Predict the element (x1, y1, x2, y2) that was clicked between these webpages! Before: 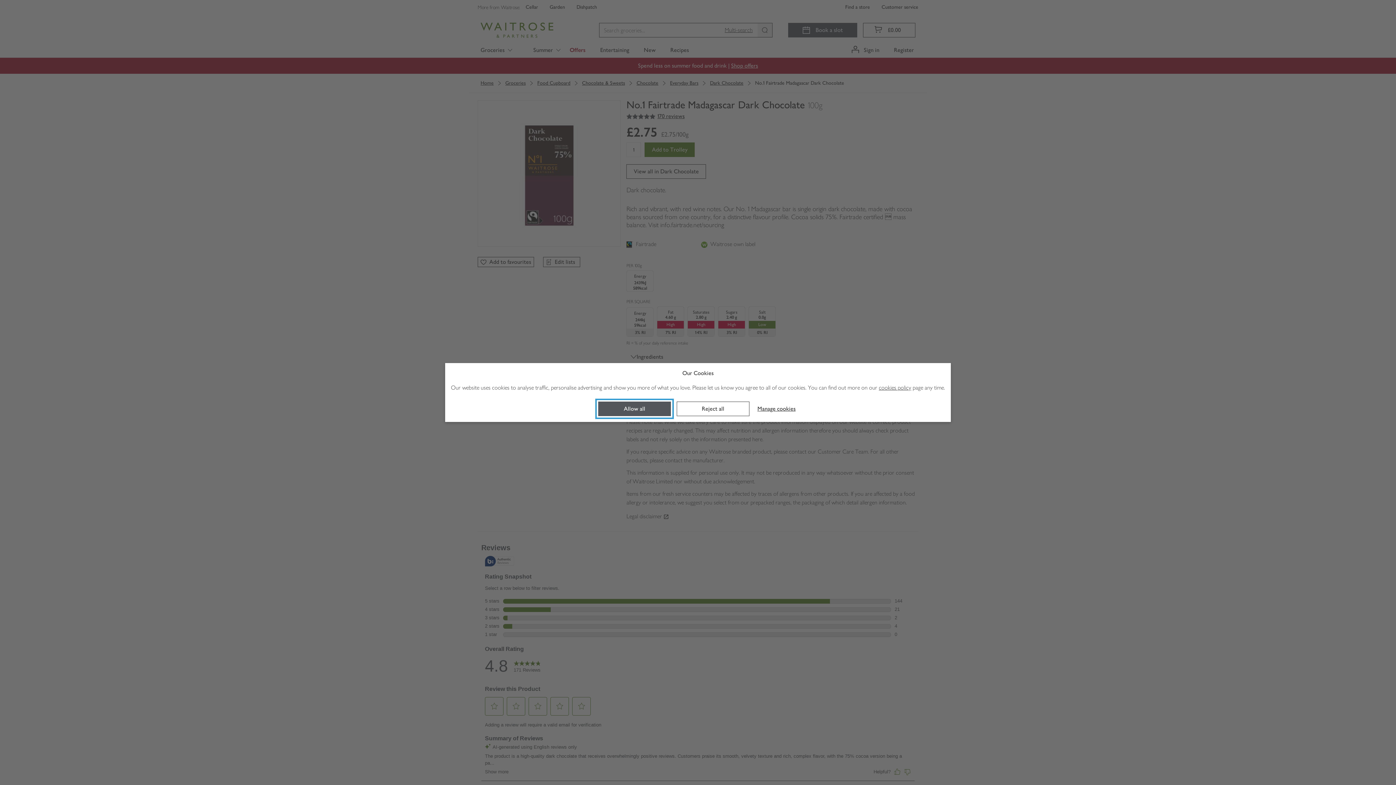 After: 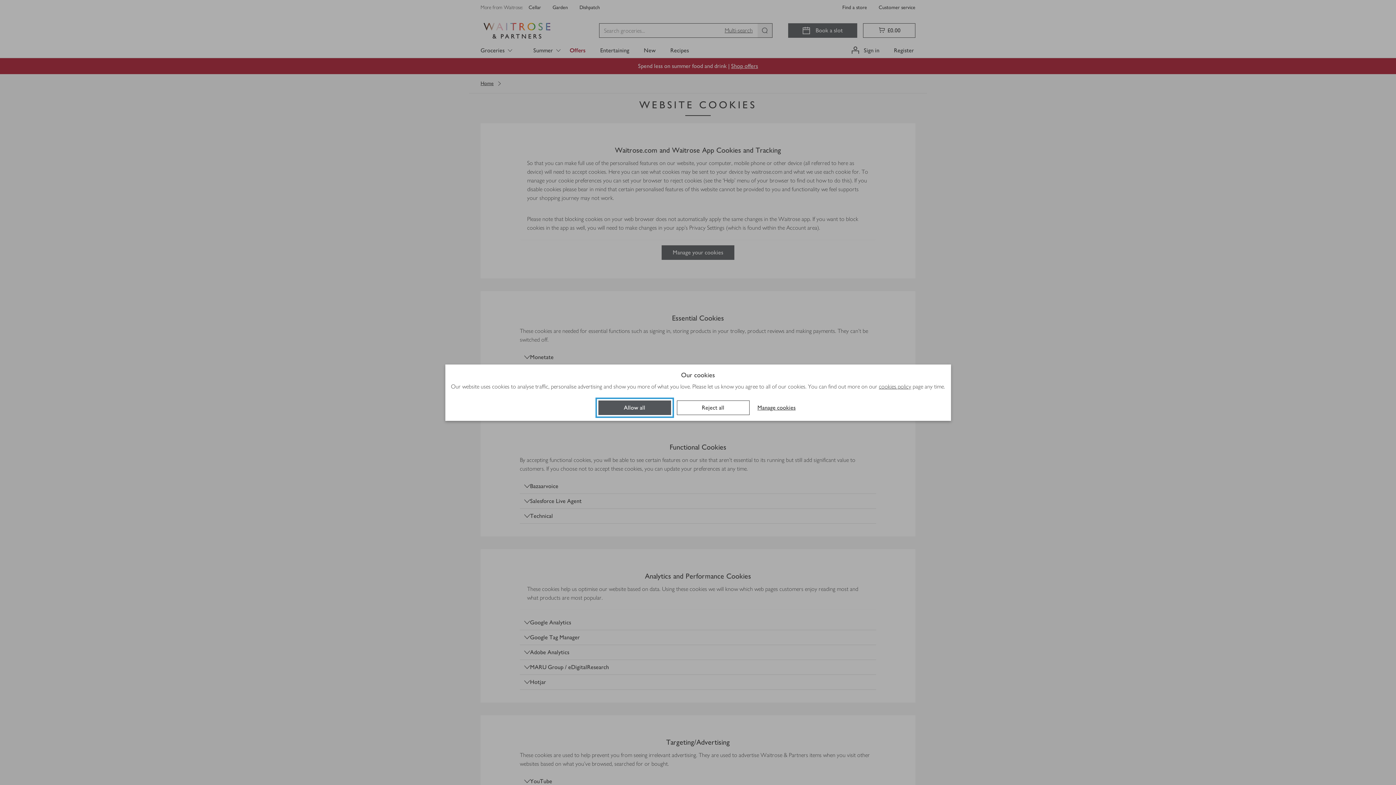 Action: bbox: (879, 383, 911, 392) label: cookies policy